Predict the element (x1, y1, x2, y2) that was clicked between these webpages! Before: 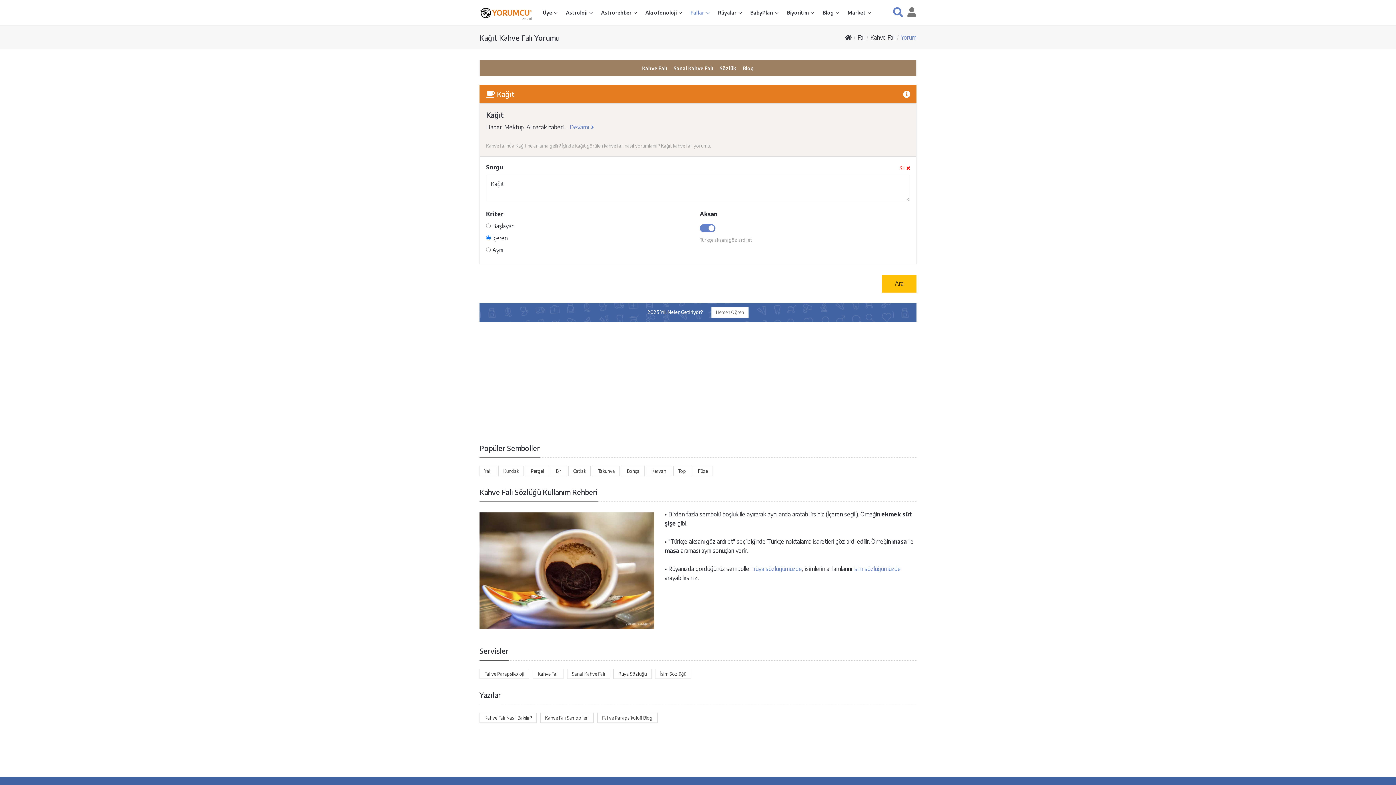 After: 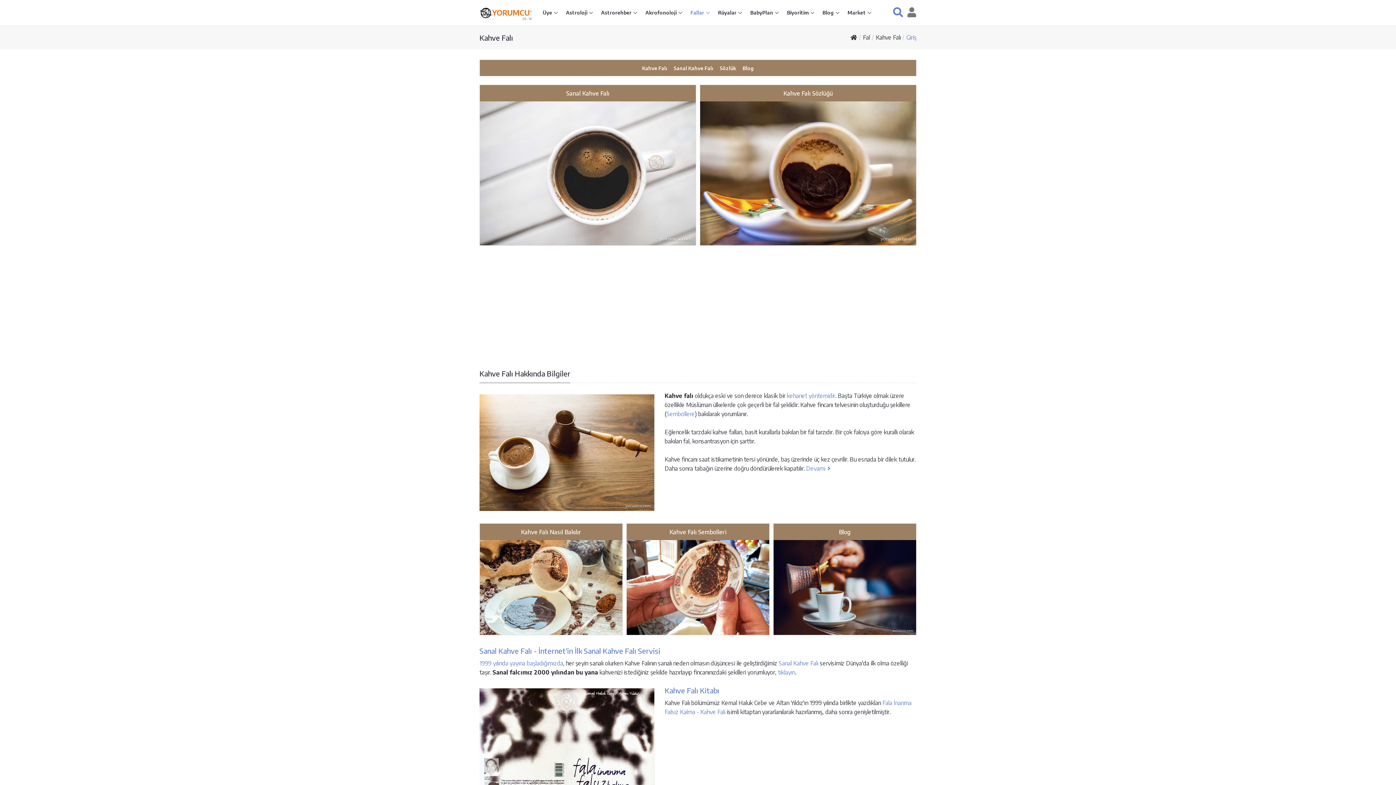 Action: bbox: (642, 65, 667, 71) label: Kahve Falı